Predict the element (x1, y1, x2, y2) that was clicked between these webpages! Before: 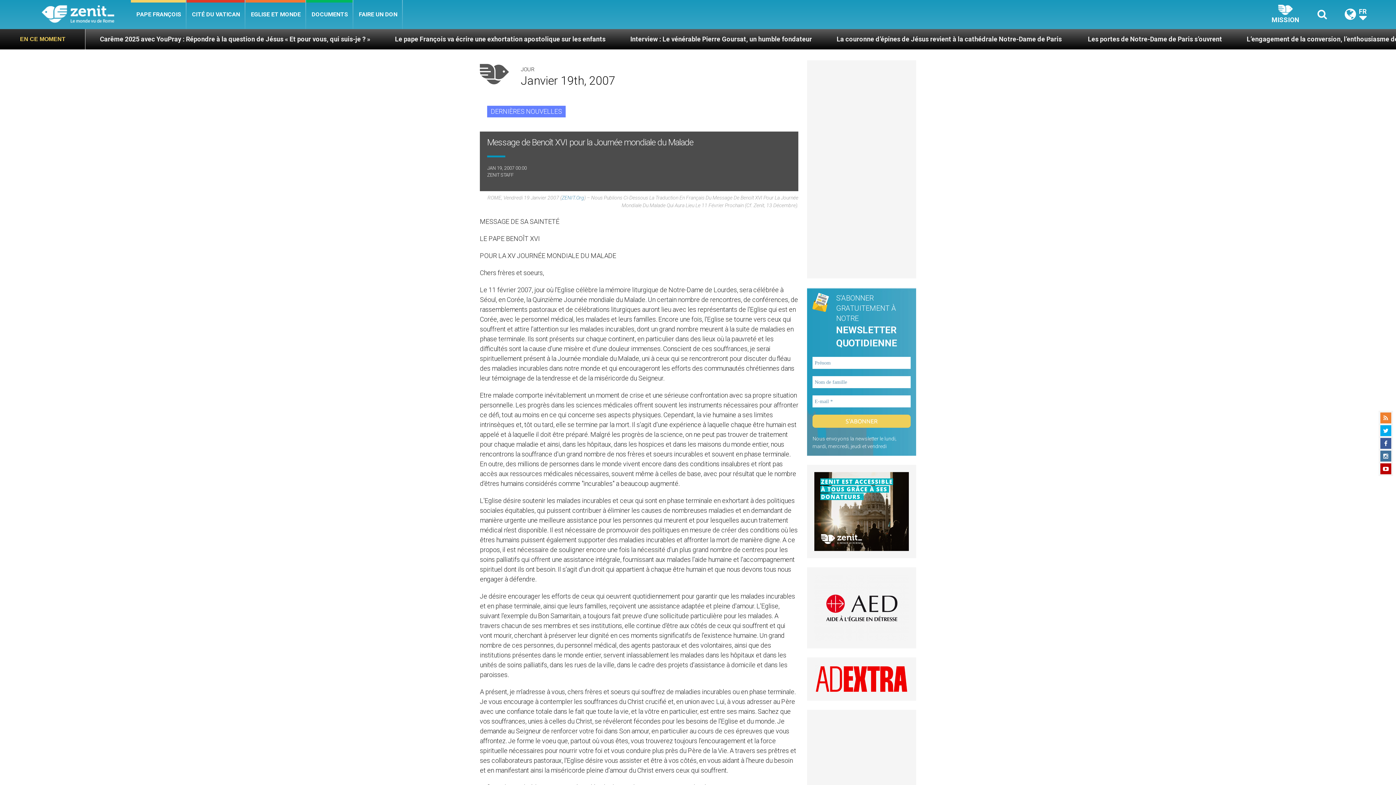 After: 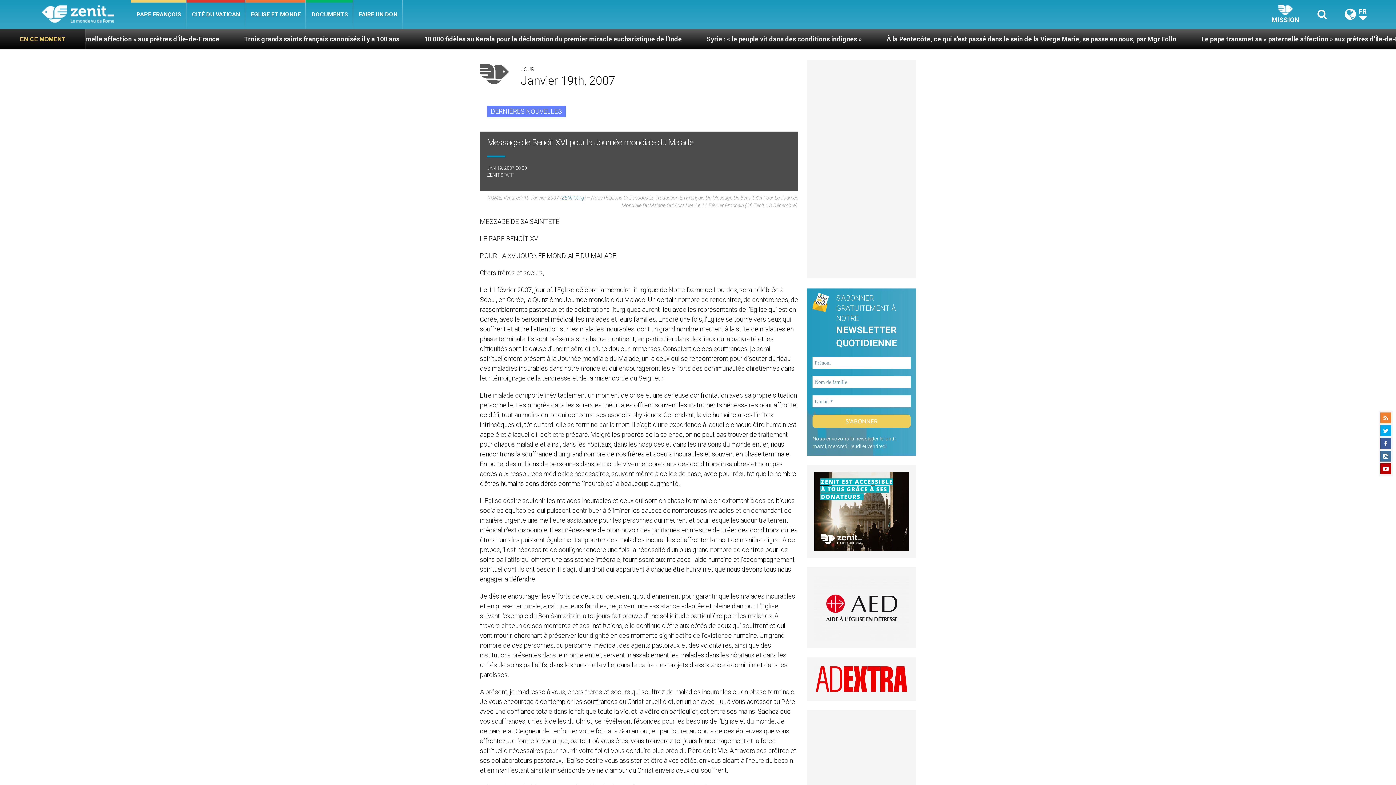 Action: bbox: (814, 604, 909, 610)